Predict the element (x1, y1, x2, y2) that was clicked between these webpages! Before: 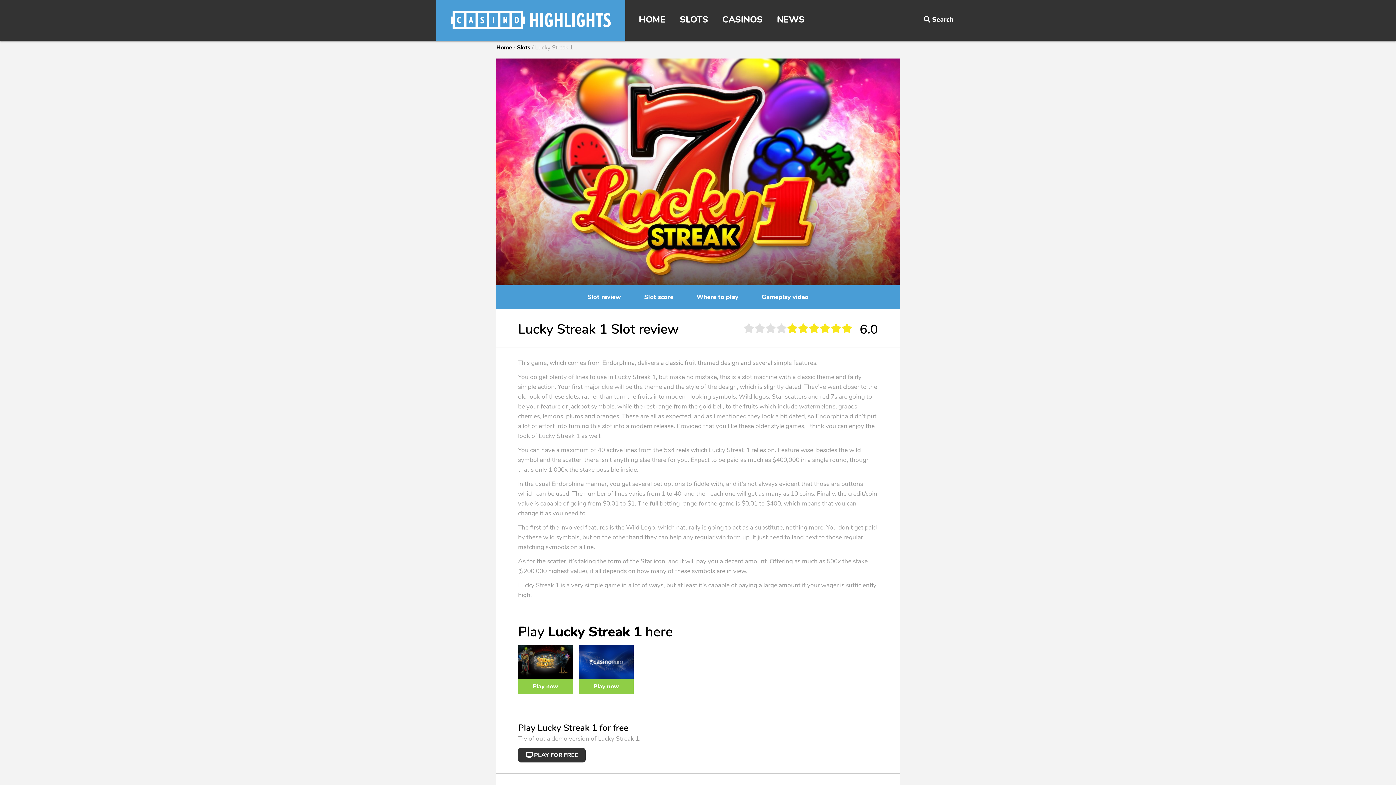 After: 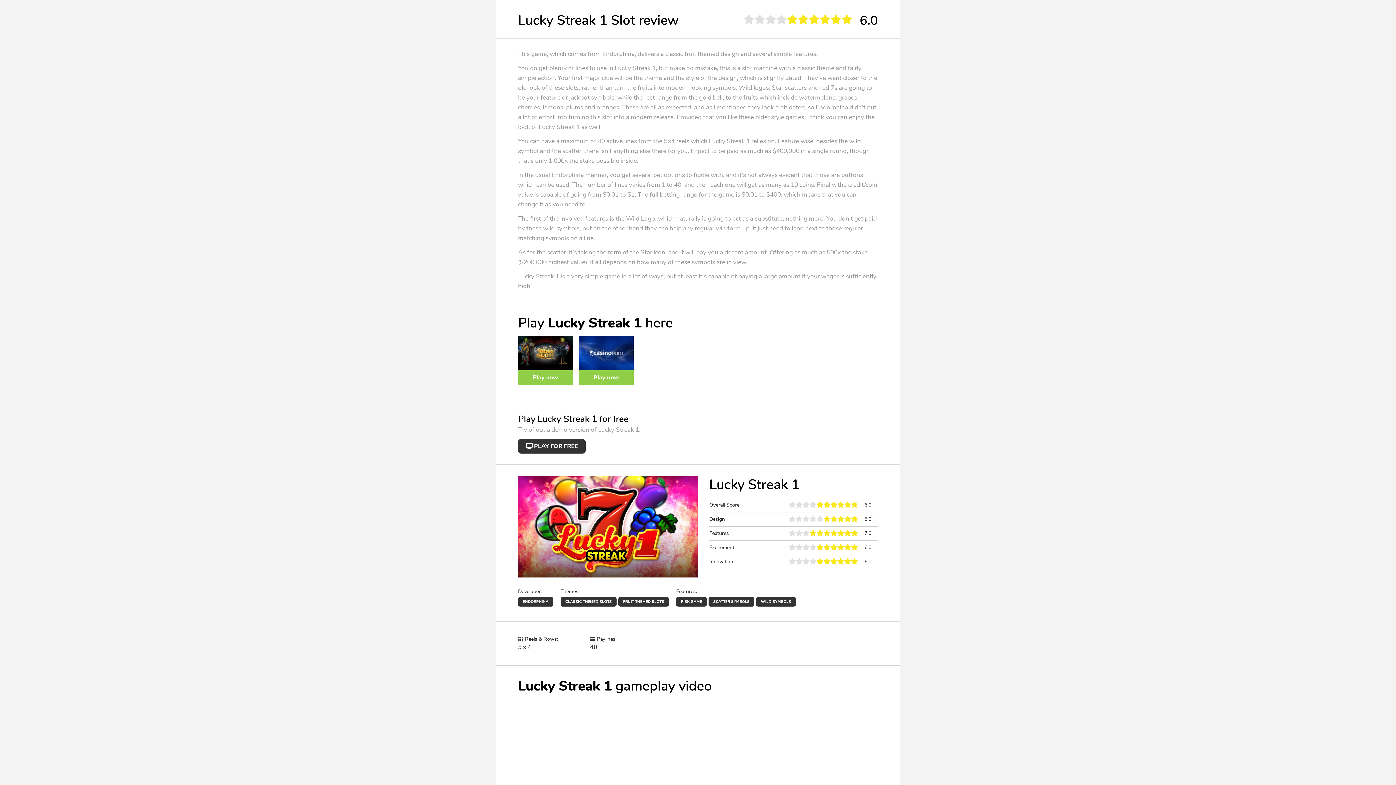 Action: bbox: (587, 293, 621, 301) label: Slot review